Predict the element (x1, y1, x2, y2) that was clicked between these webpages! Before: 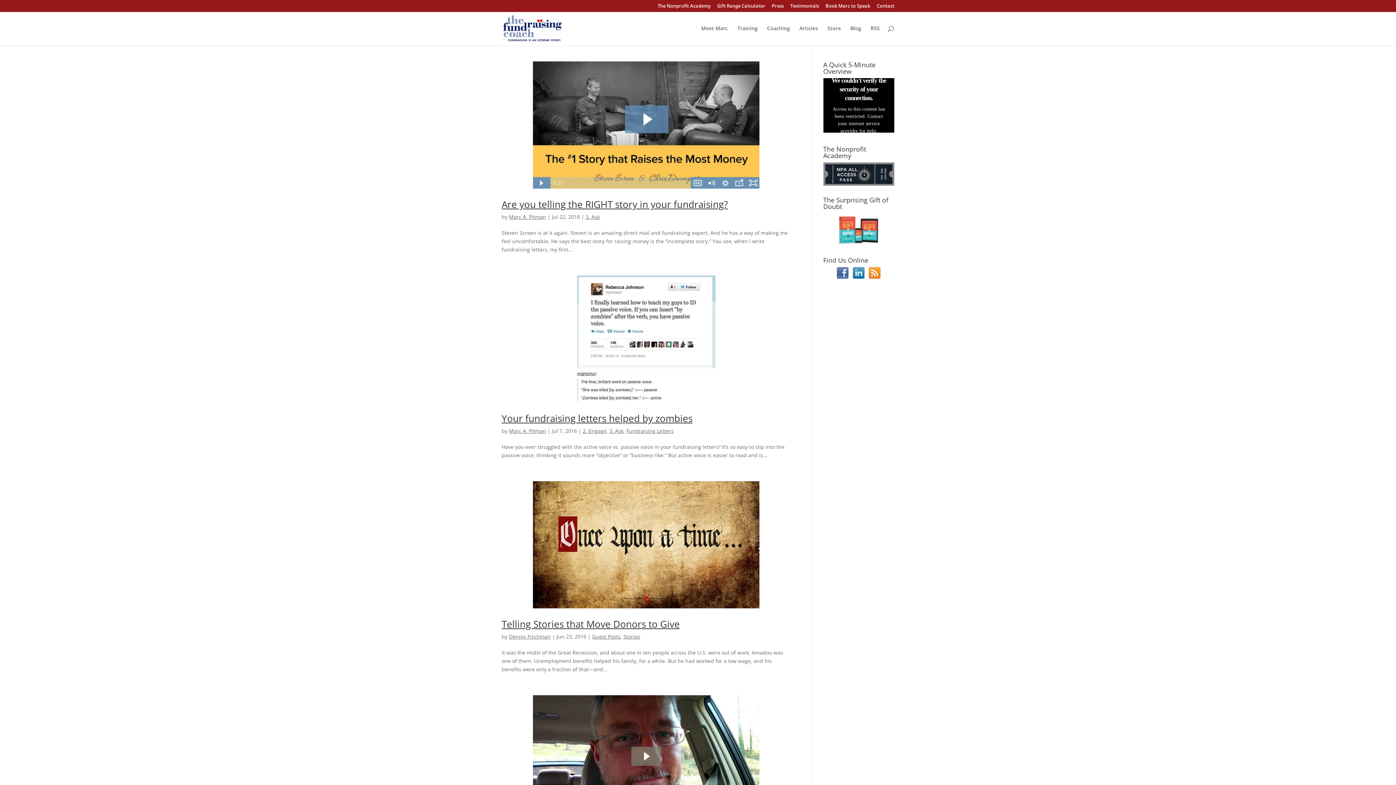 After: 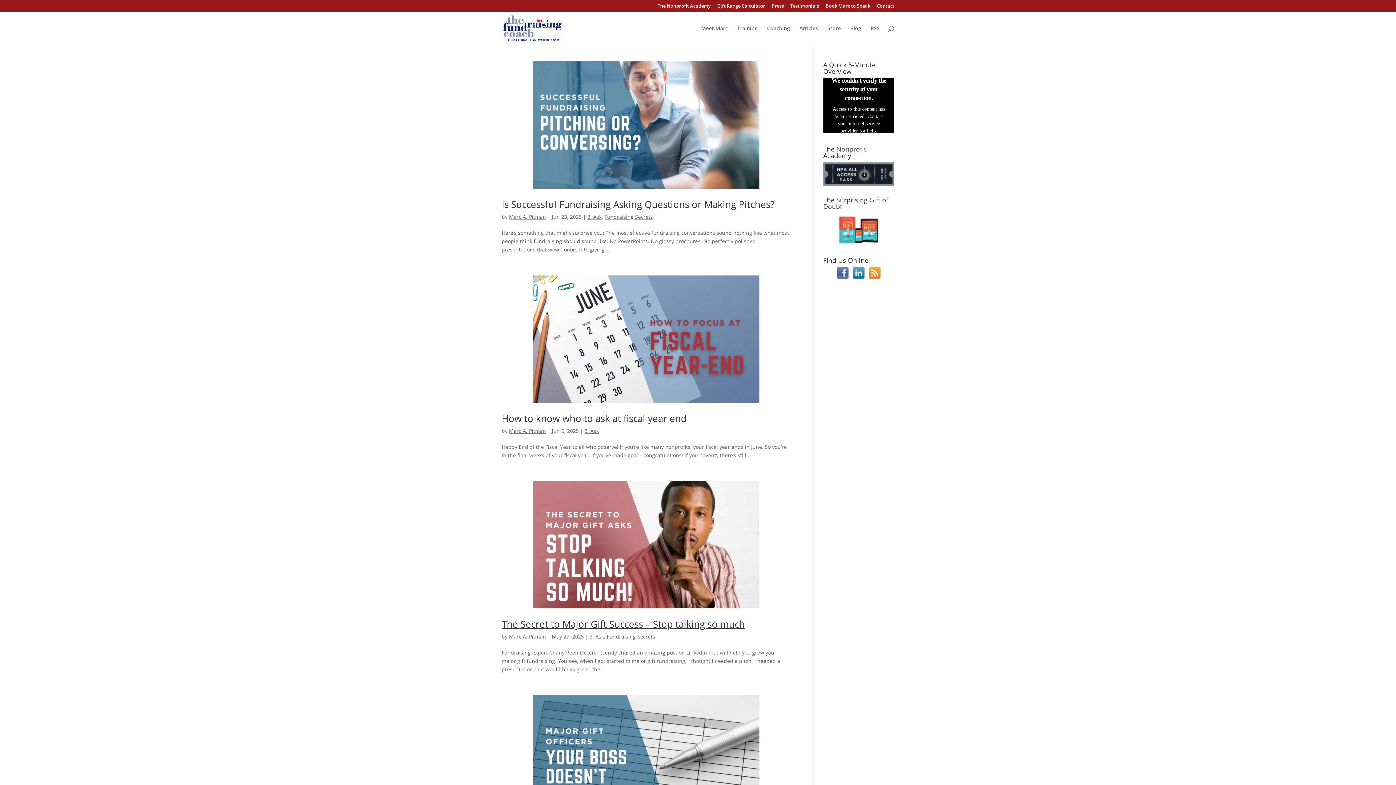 Action: label: Marc A. Pitman bbox: (509, 427, 546, 434)